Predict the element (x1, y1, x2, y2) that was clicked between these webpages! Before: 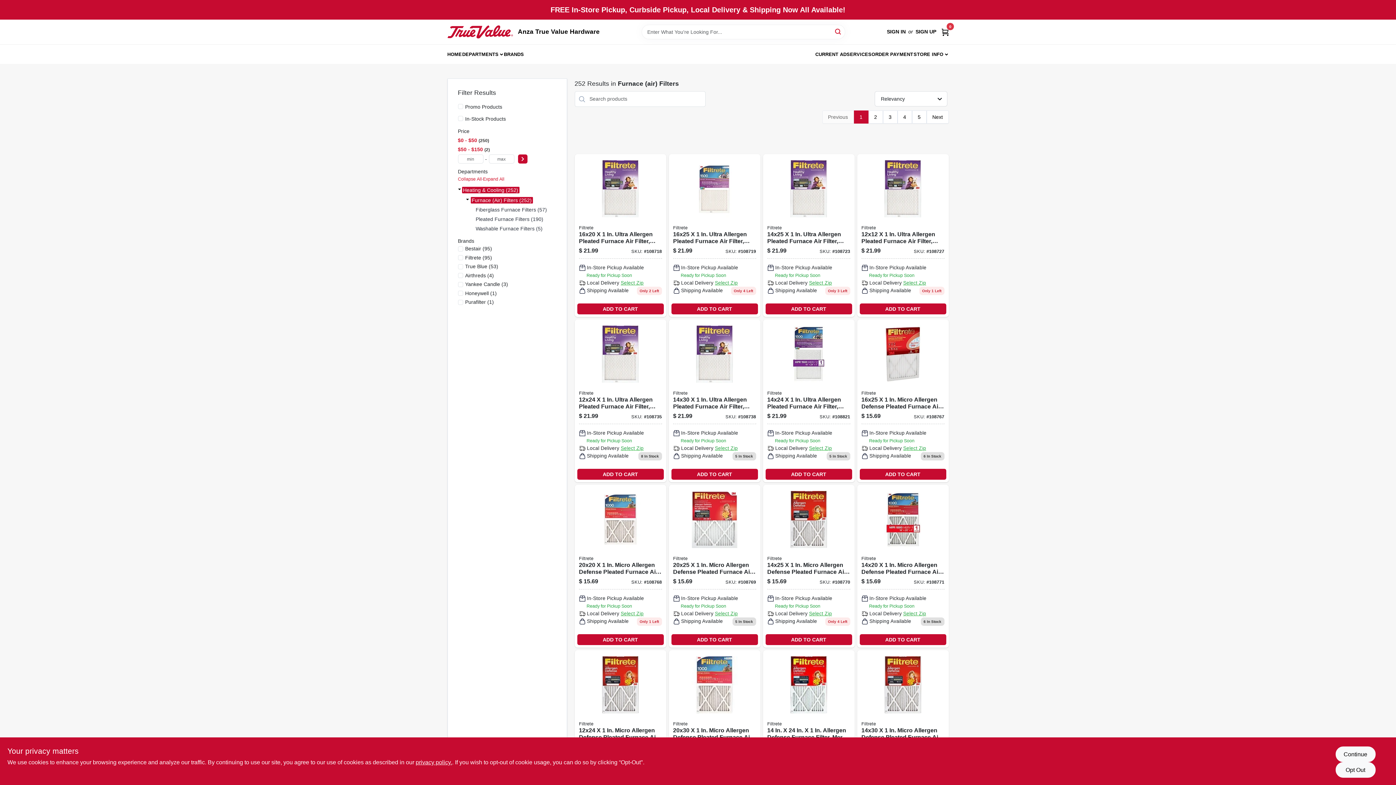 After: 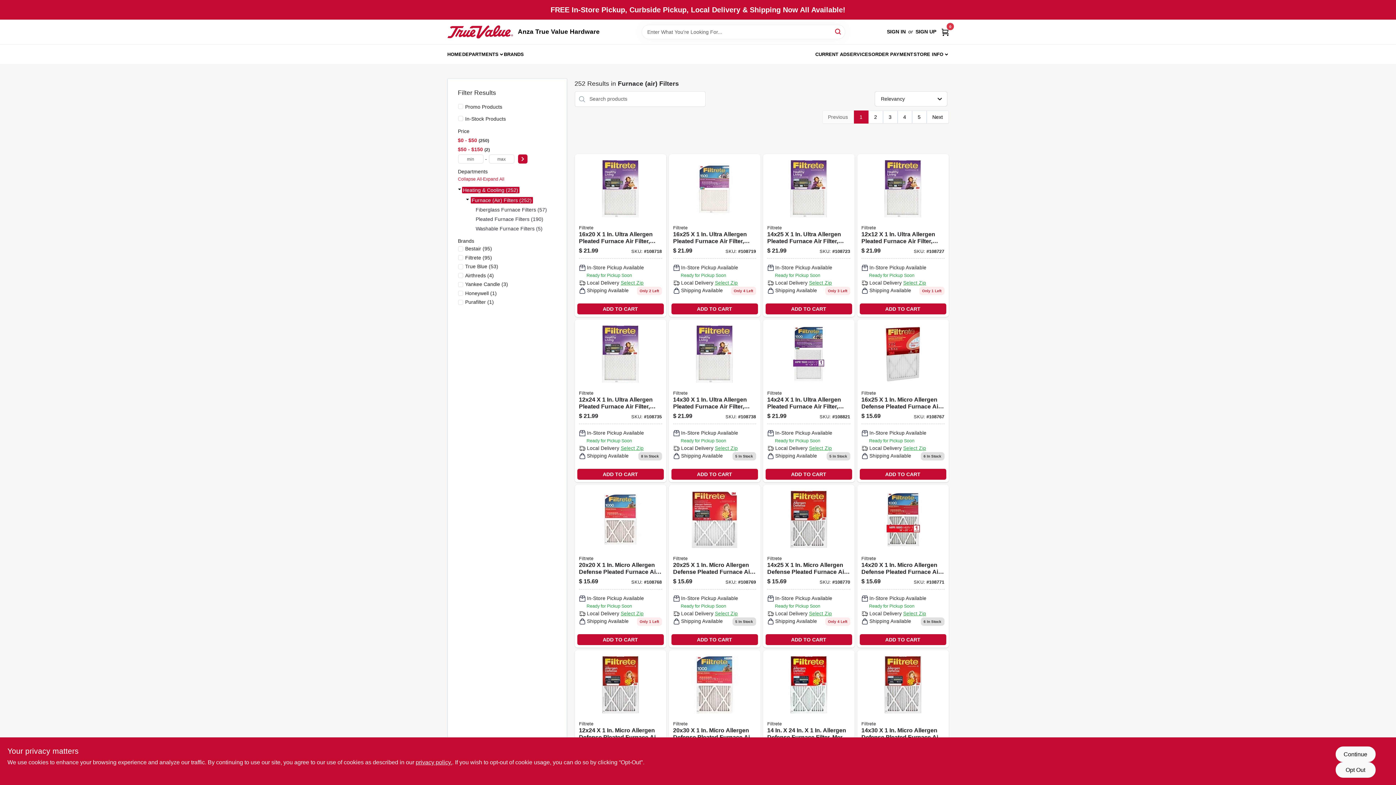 Action: bbox: (765, 303, 852, 314) label: ADD TO CART